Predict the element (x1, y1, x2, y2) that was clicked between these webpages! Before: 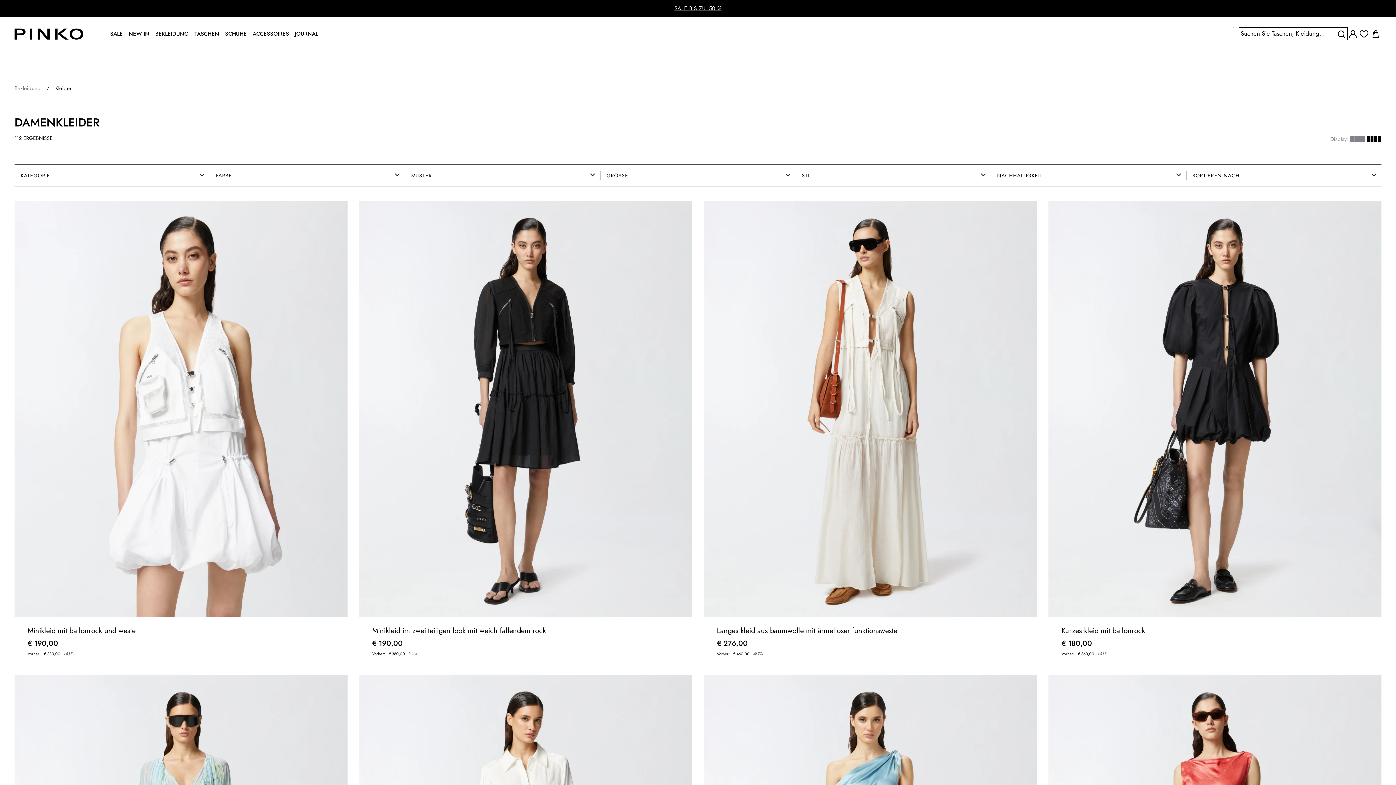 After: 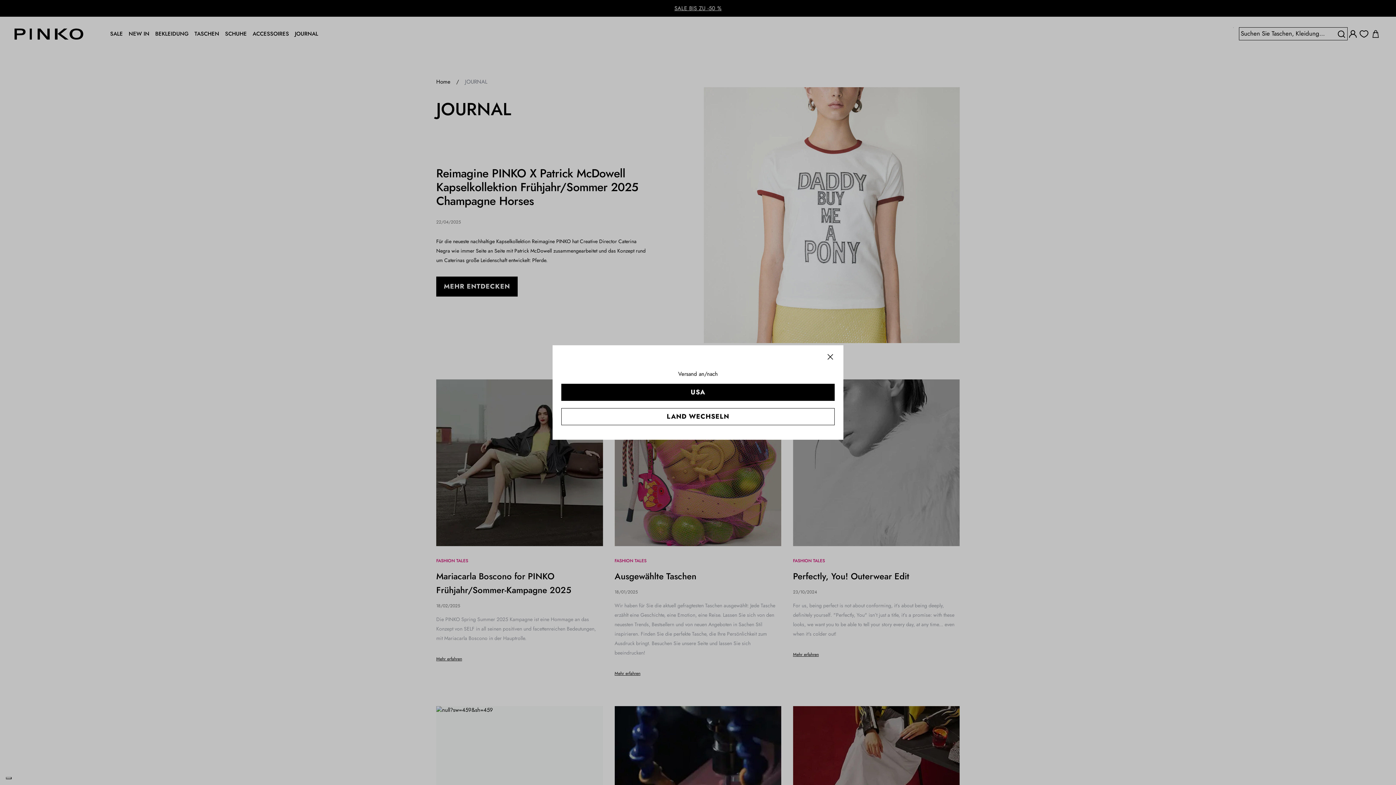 Action: label: JOURNAL bbox: (292, 16, 321, 50)